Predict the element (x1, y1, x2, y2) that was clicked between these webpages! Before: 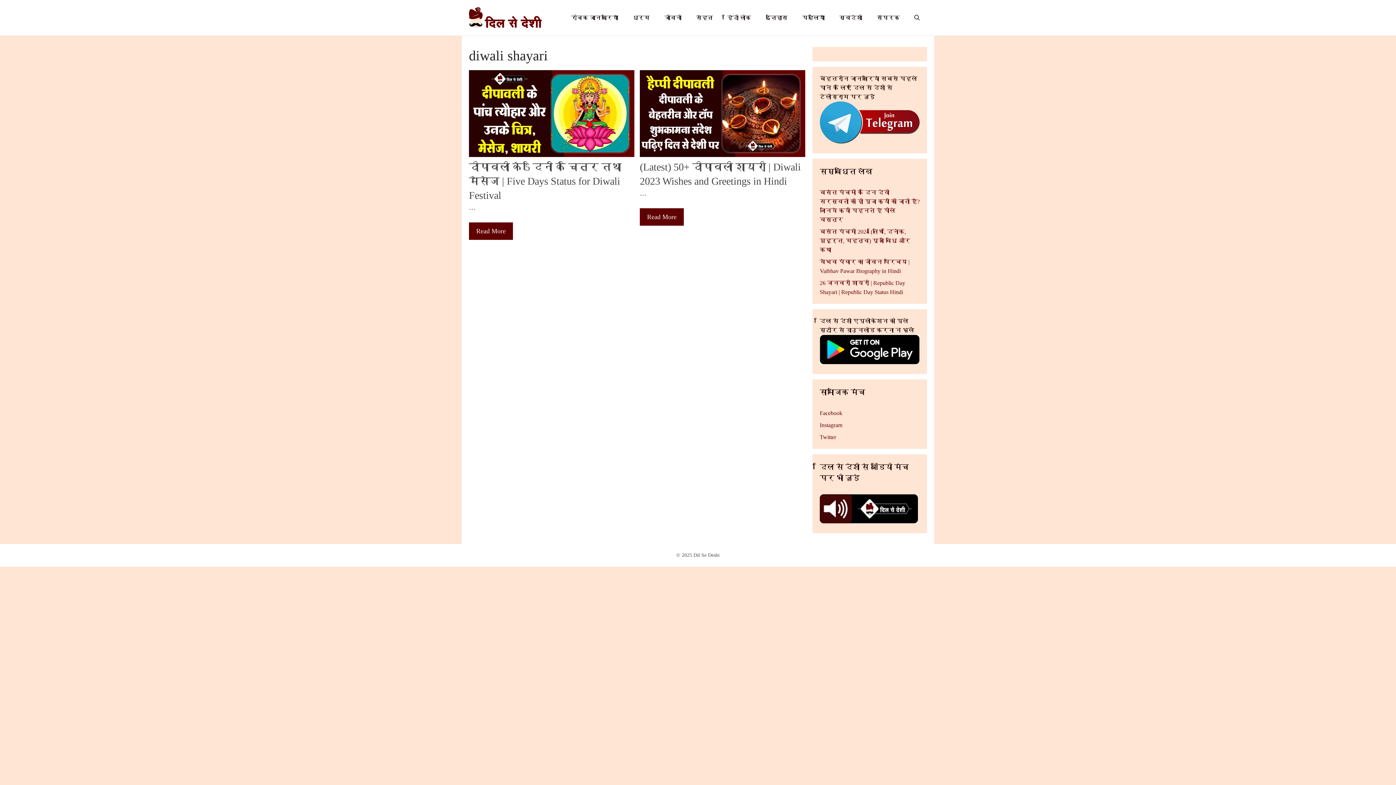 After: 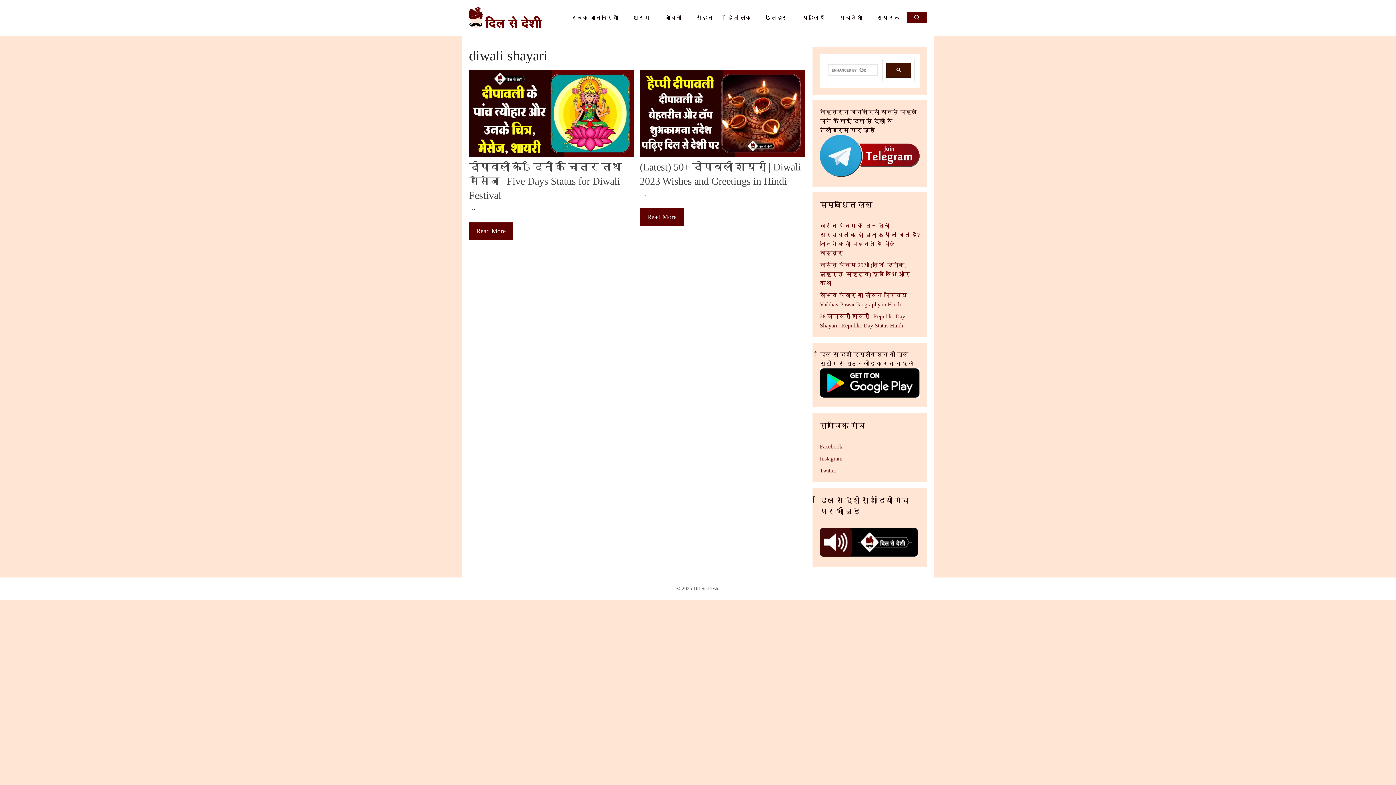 Action: bbox: (907, 12, 927, 23) label: Open Search Bar